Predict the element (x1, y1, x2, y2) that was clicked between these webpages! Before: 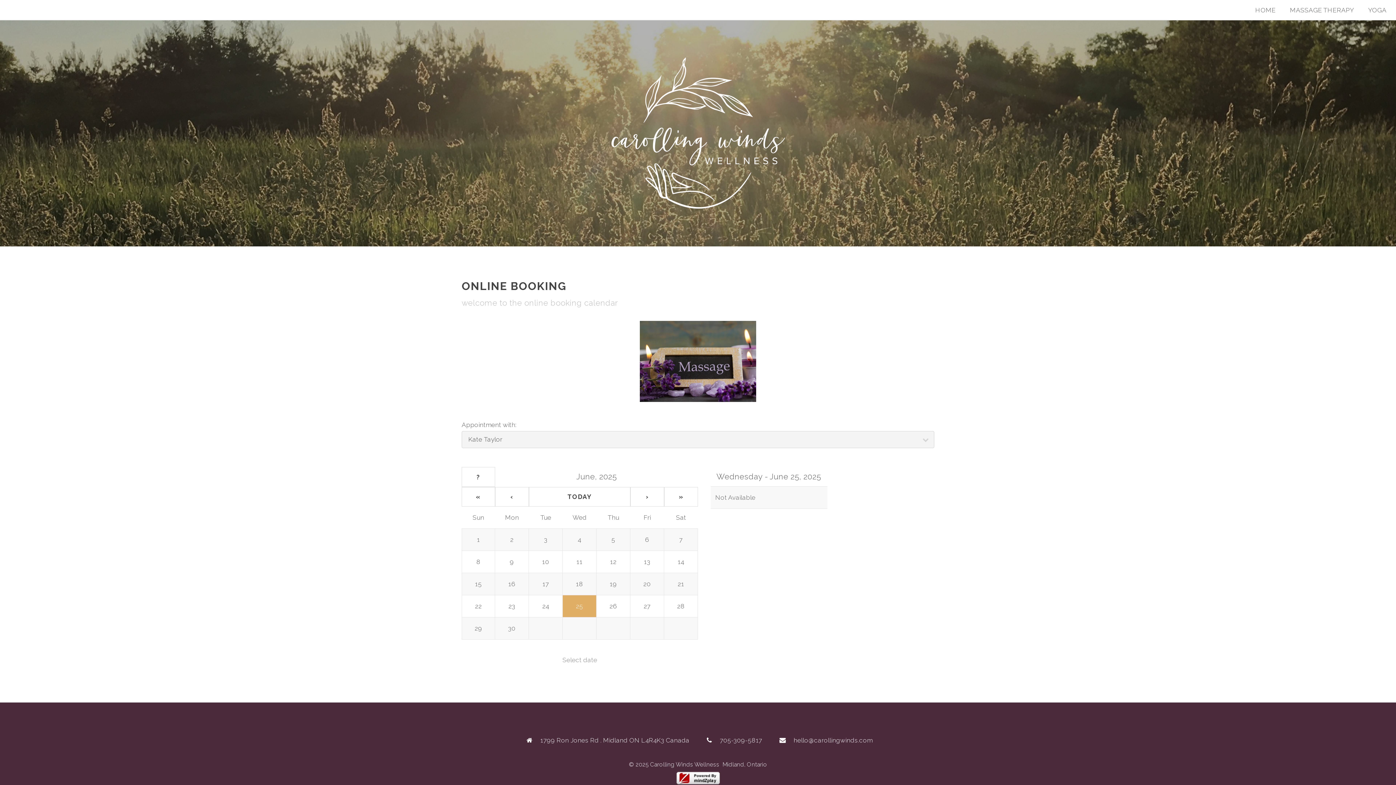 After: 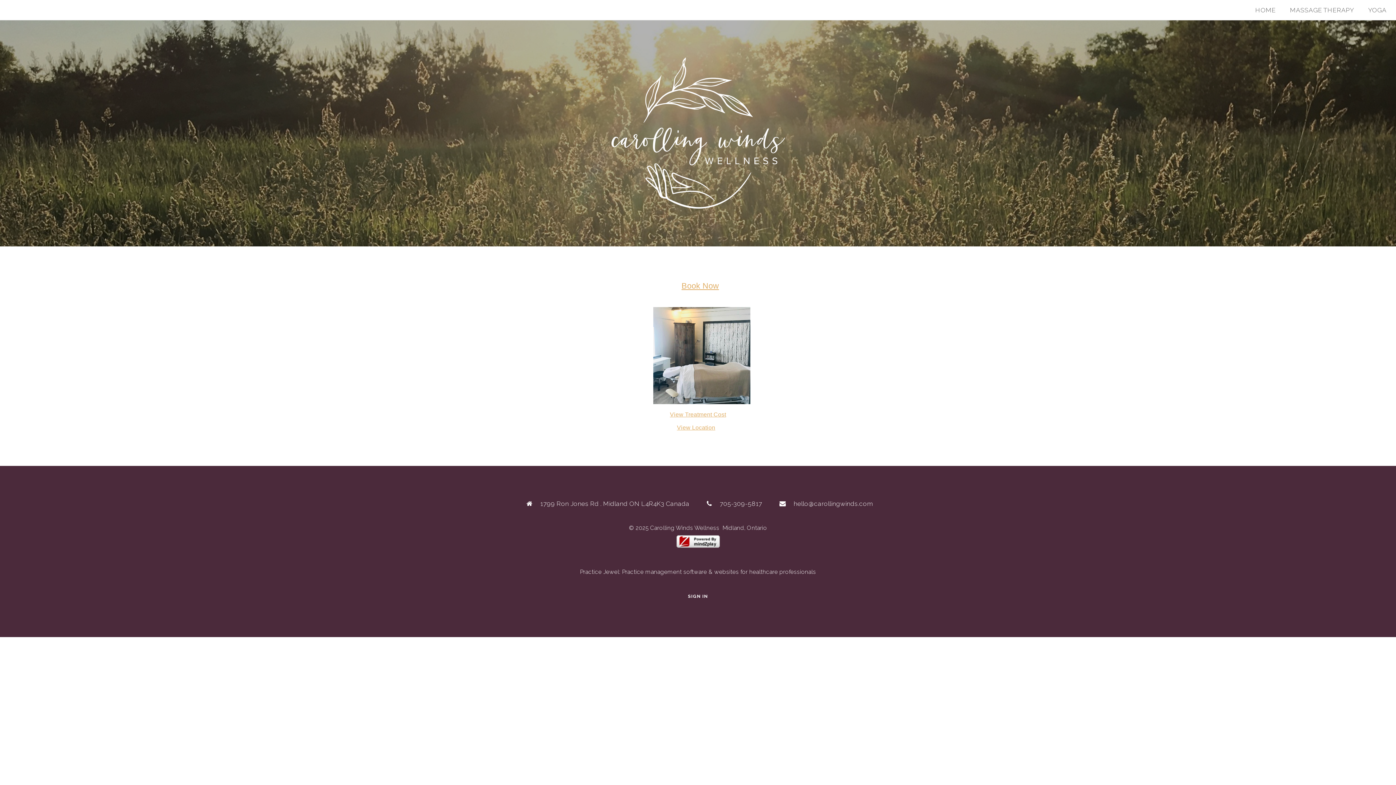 Action: bbox: (1290, 6, 1354, 13) label: MASSAGE THERAPY